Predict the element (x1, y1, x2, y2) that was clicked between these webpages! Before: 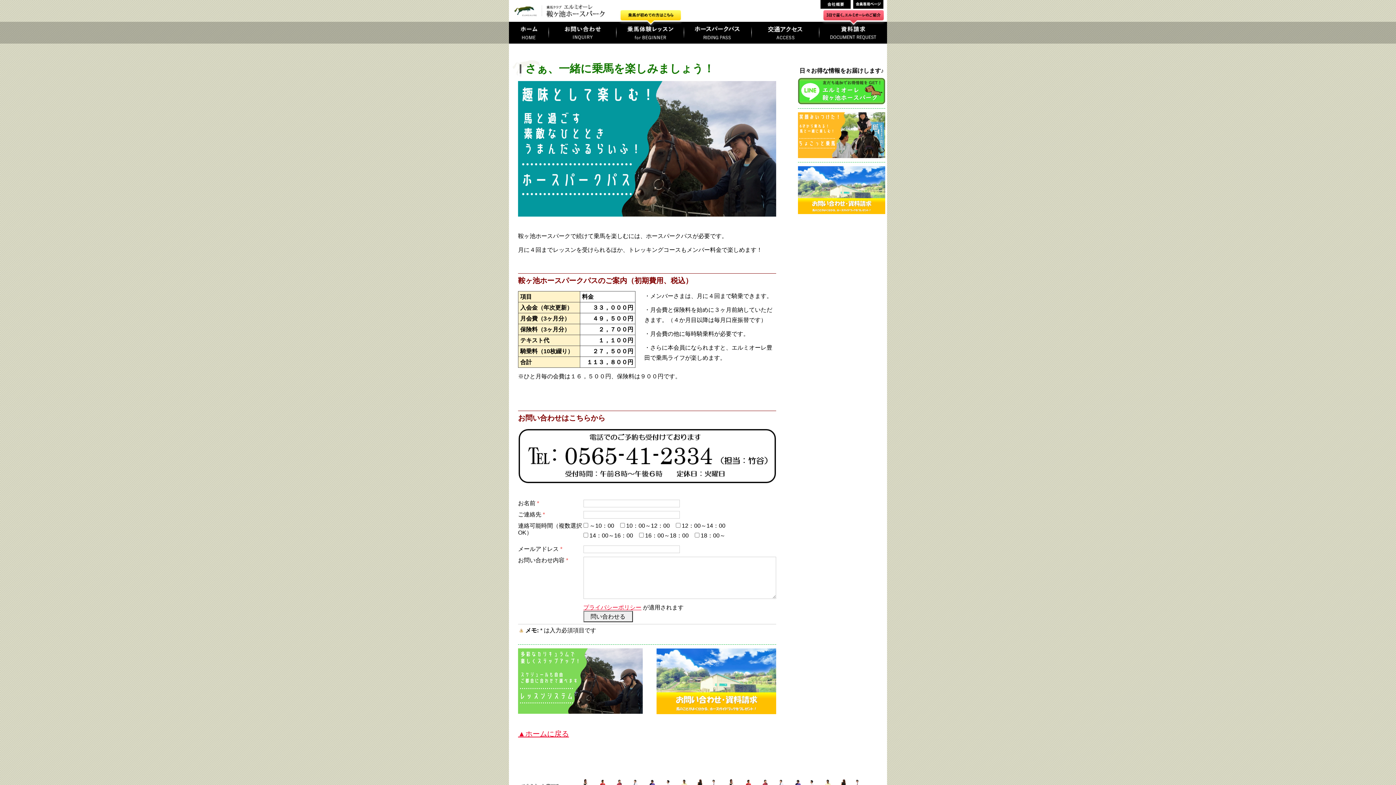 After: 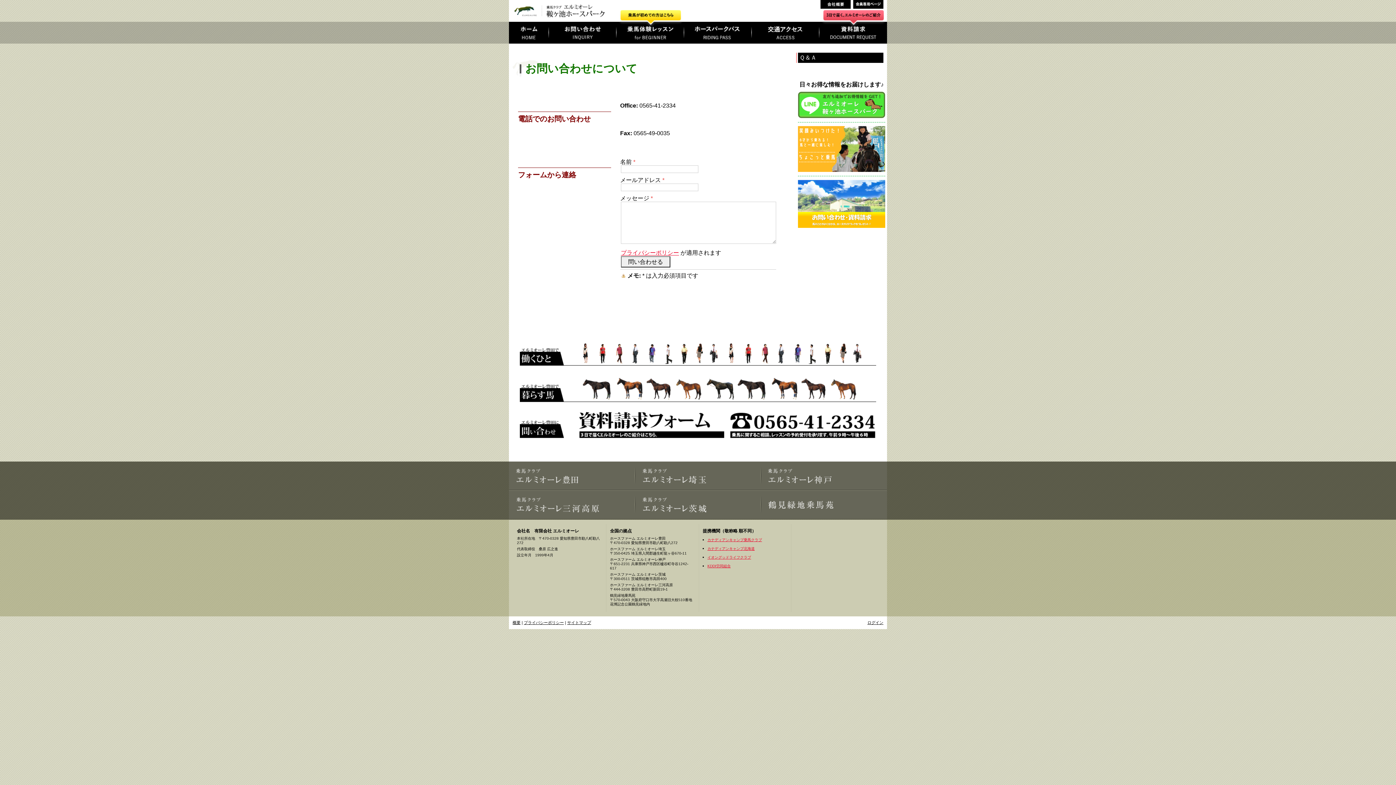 Action: bbox: (549, 21, 616, 43)